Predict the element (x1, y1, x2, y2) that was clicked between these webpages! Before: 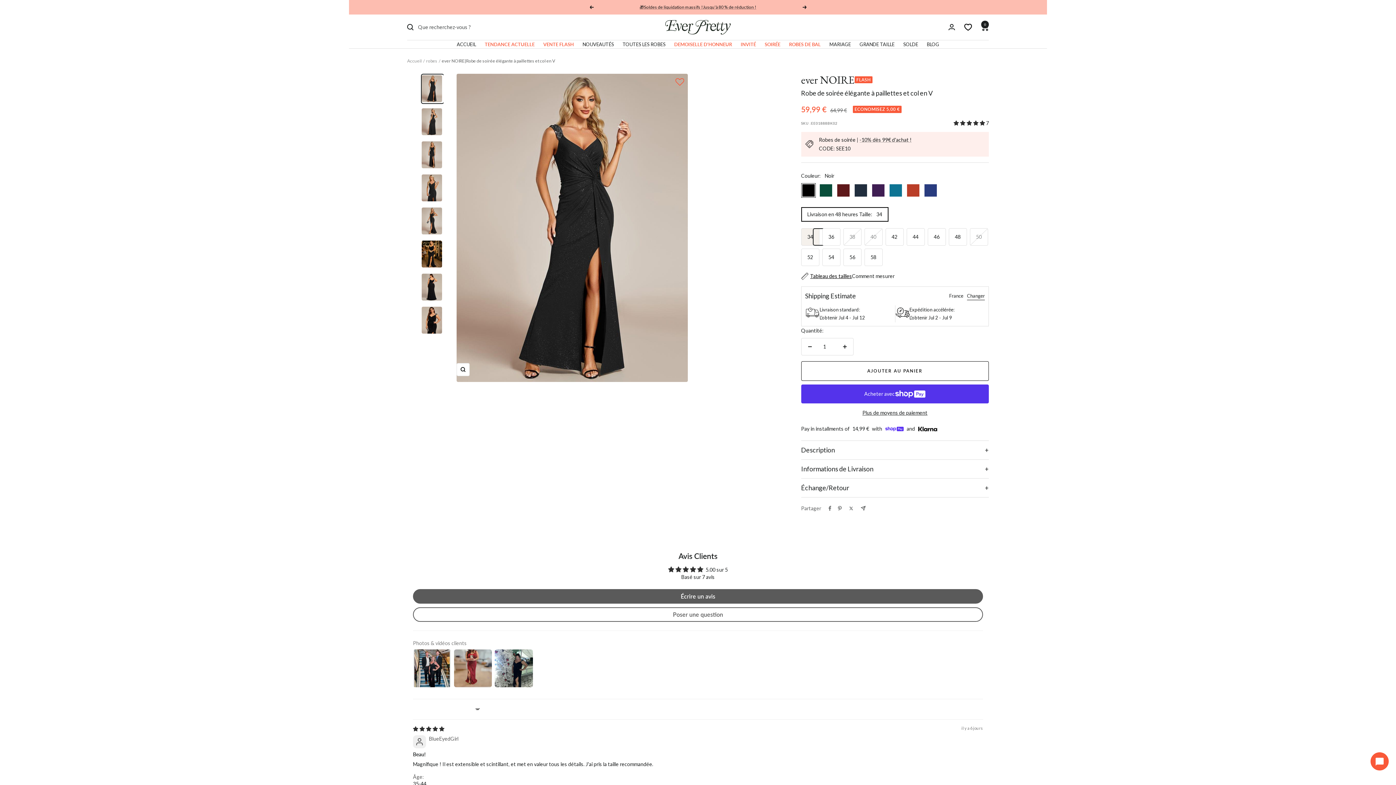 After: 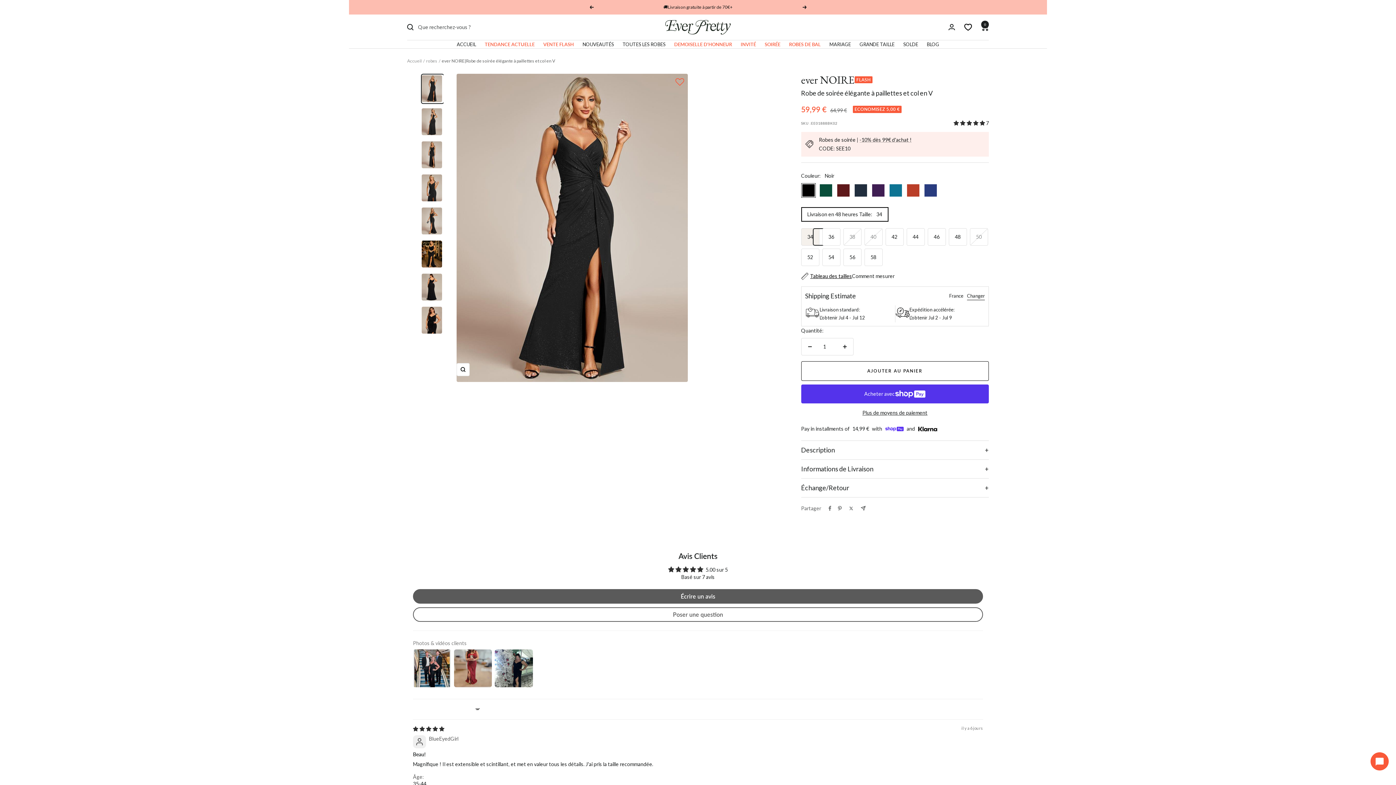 Action: bbox: (420, 73, 443, 103)